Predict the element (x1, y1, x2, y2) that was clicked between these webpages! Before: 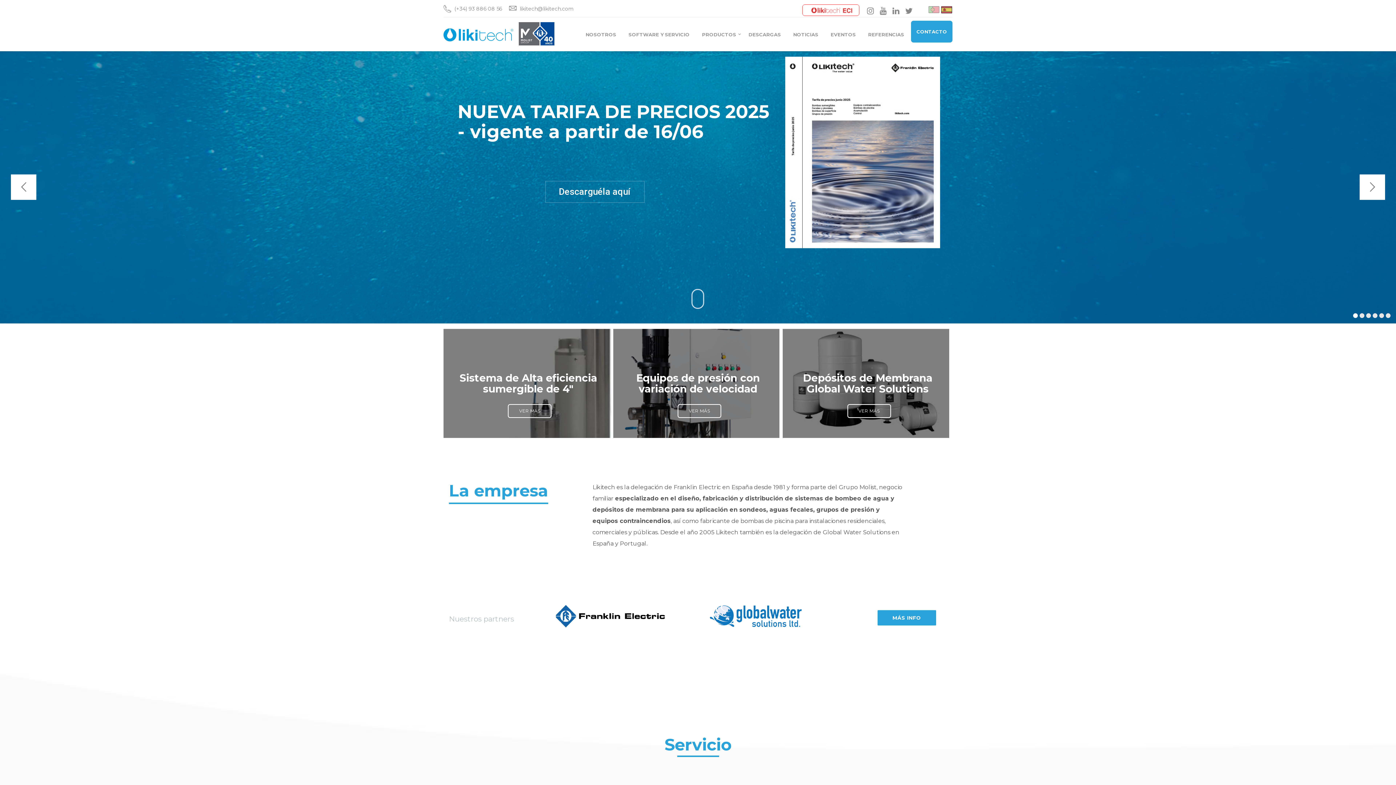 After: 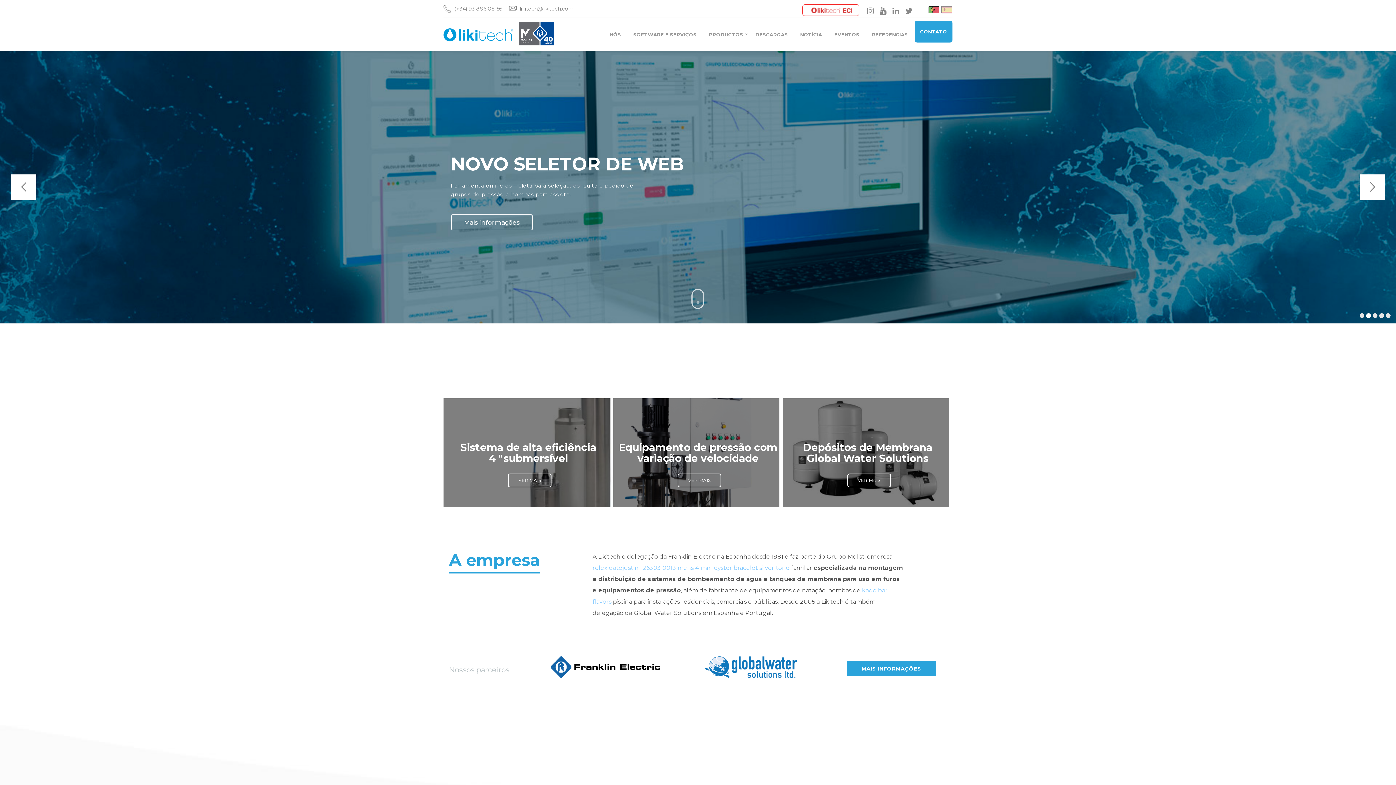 Action: bbox: (928, 5, 939, 16) label: PT